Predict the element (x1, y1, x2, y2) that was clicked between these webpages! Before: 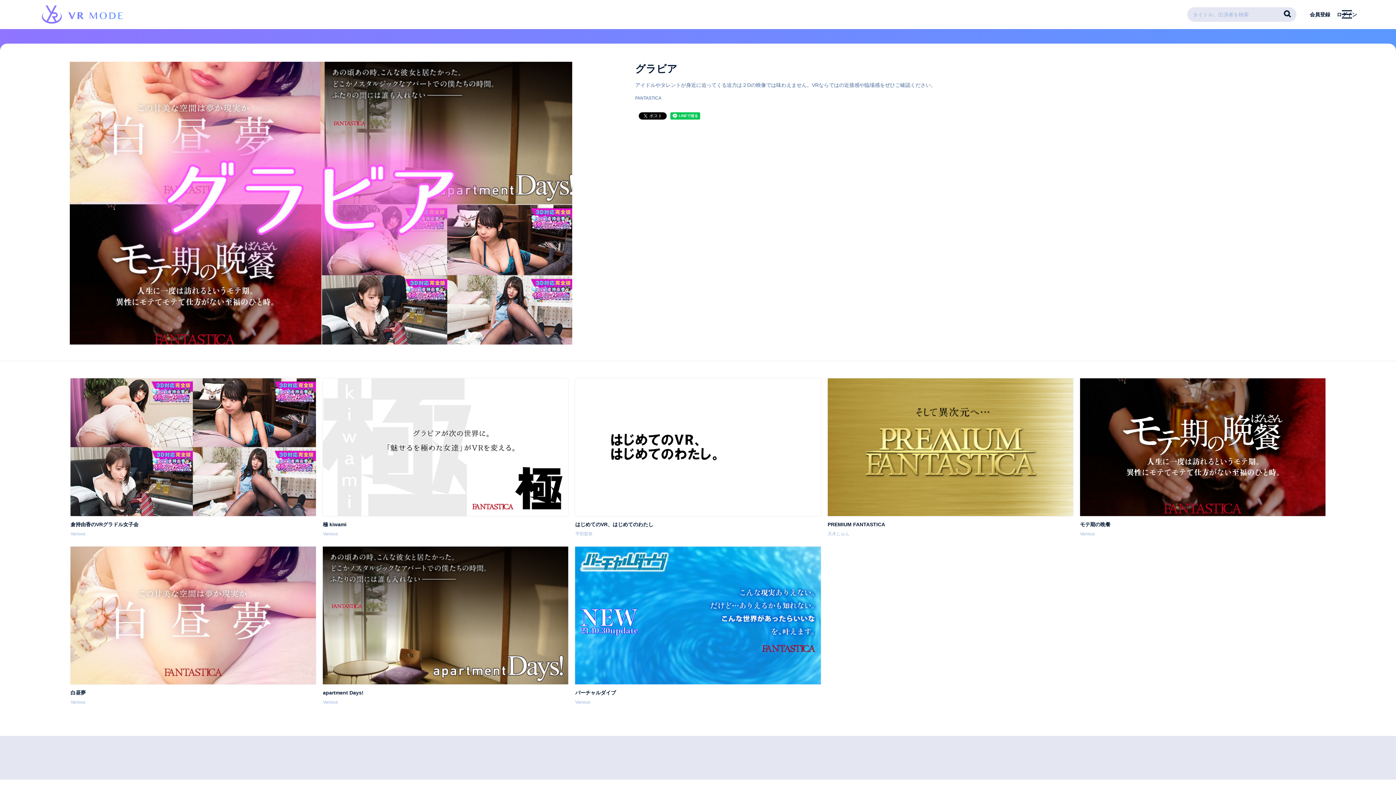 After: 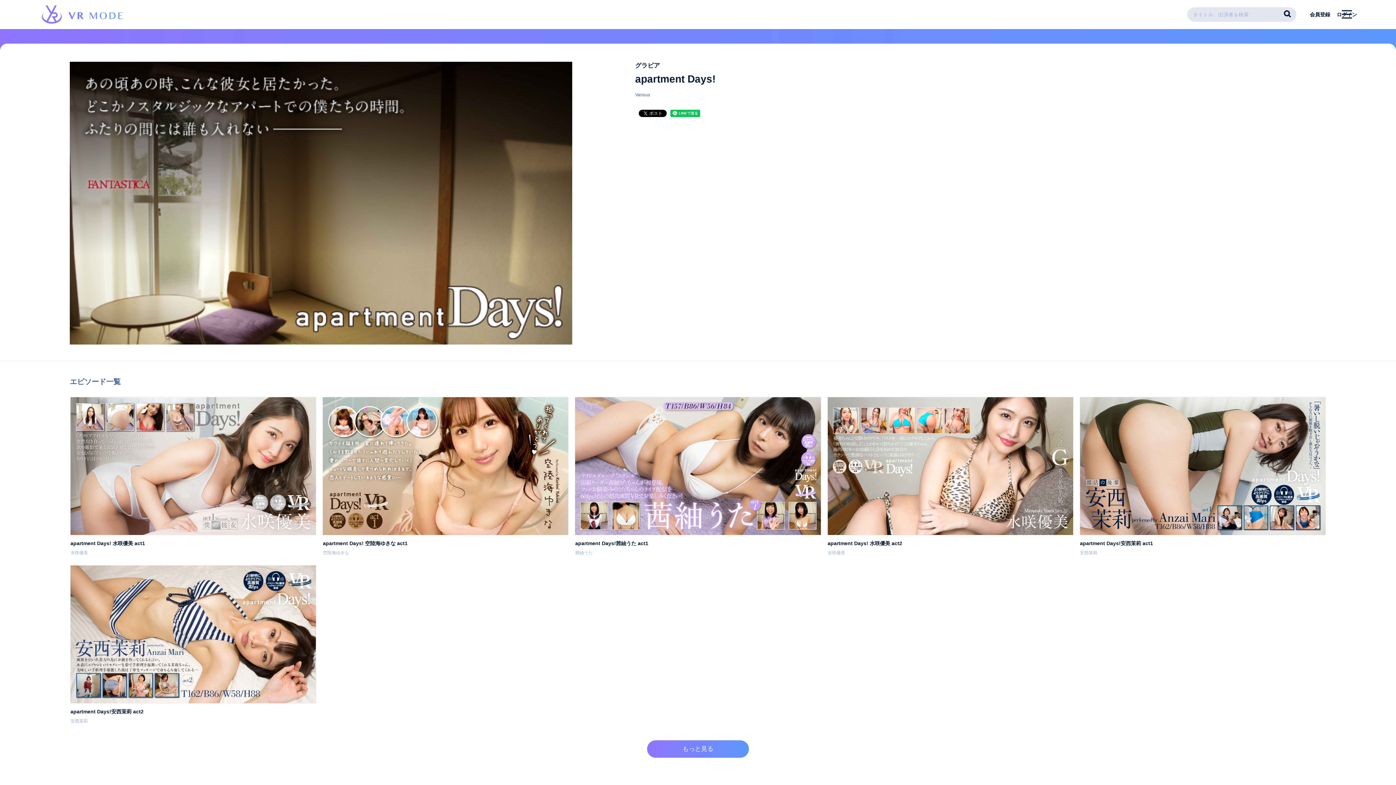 Action: label: apartment Days!

Various bbox: (322, 546, 569, 707)